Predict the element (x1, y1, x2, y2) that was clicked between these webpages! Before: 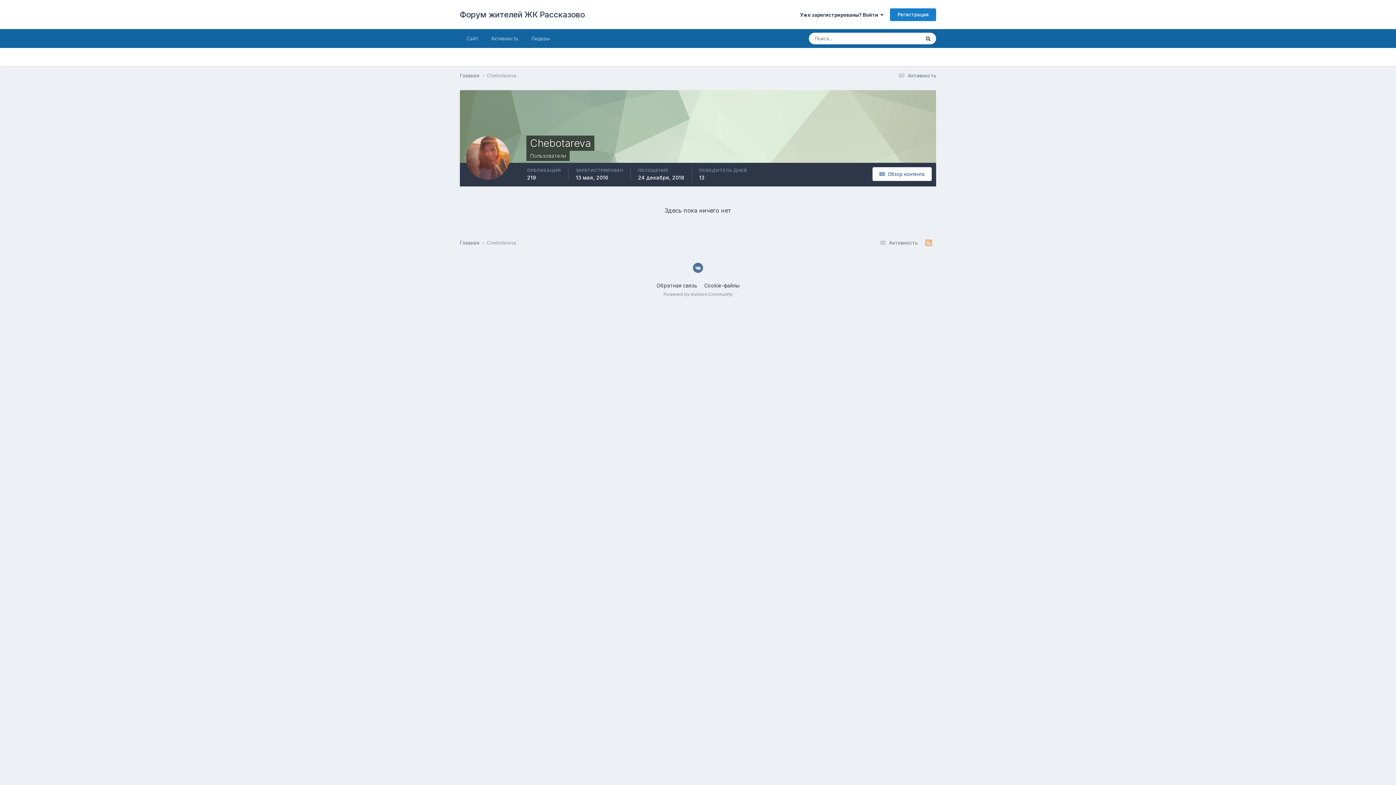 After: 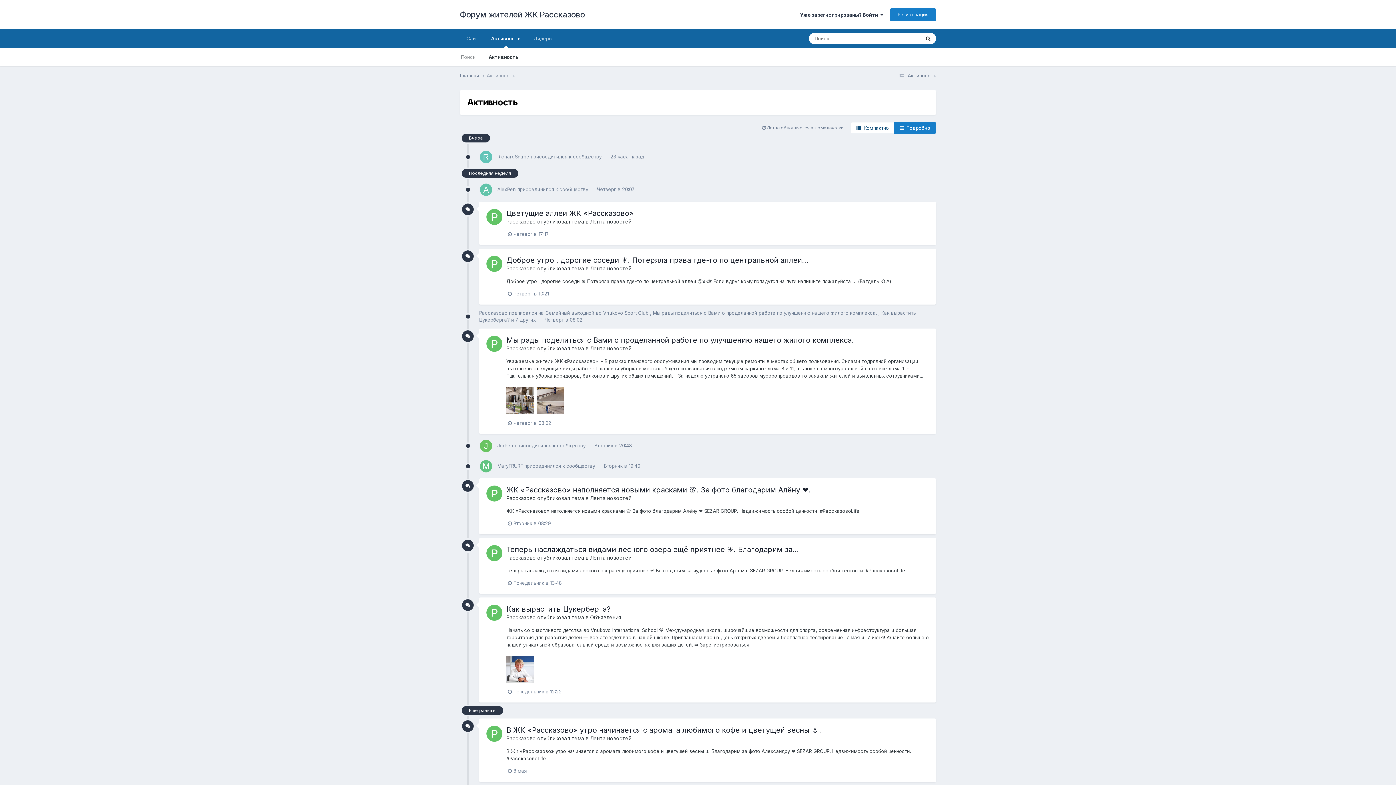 Action: bbox: (484, 29, 524, 48) label: Активность